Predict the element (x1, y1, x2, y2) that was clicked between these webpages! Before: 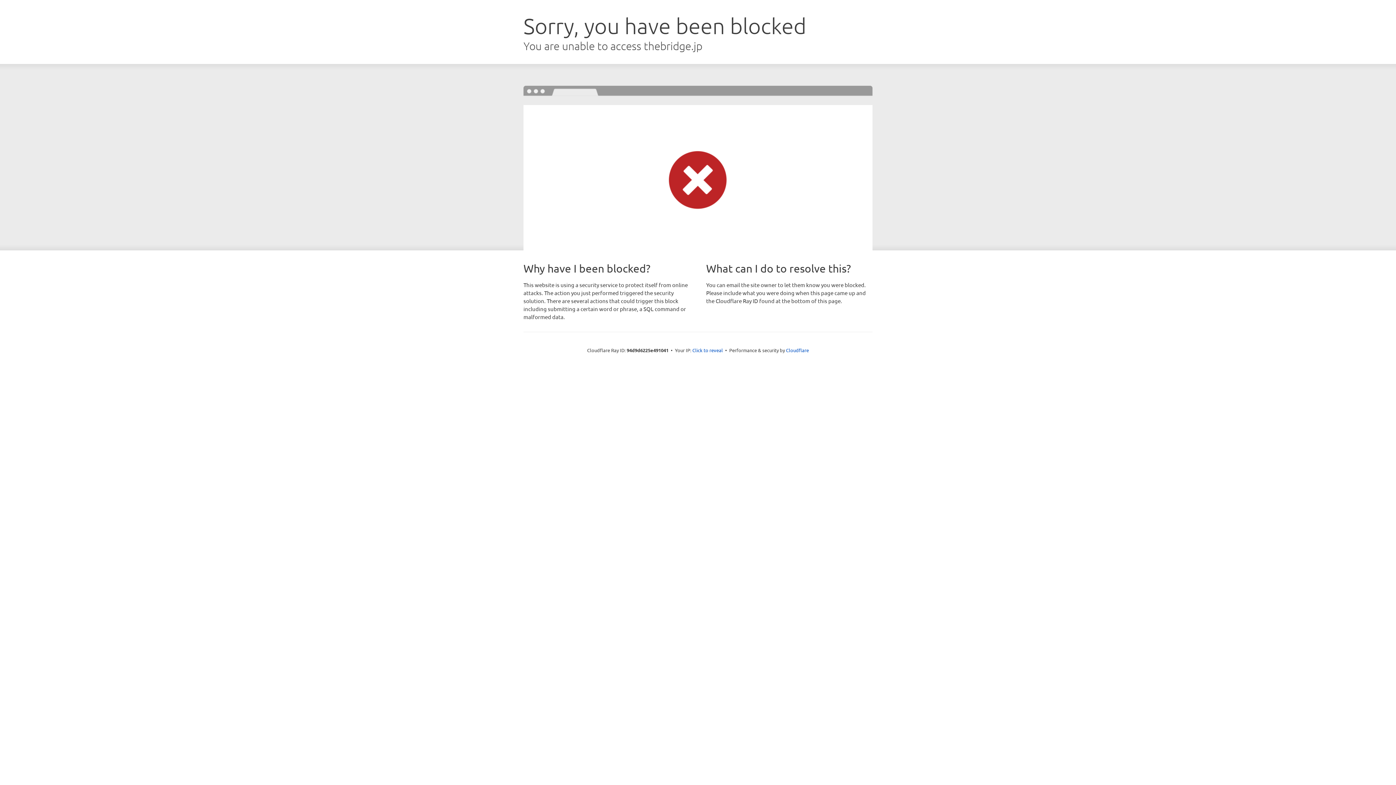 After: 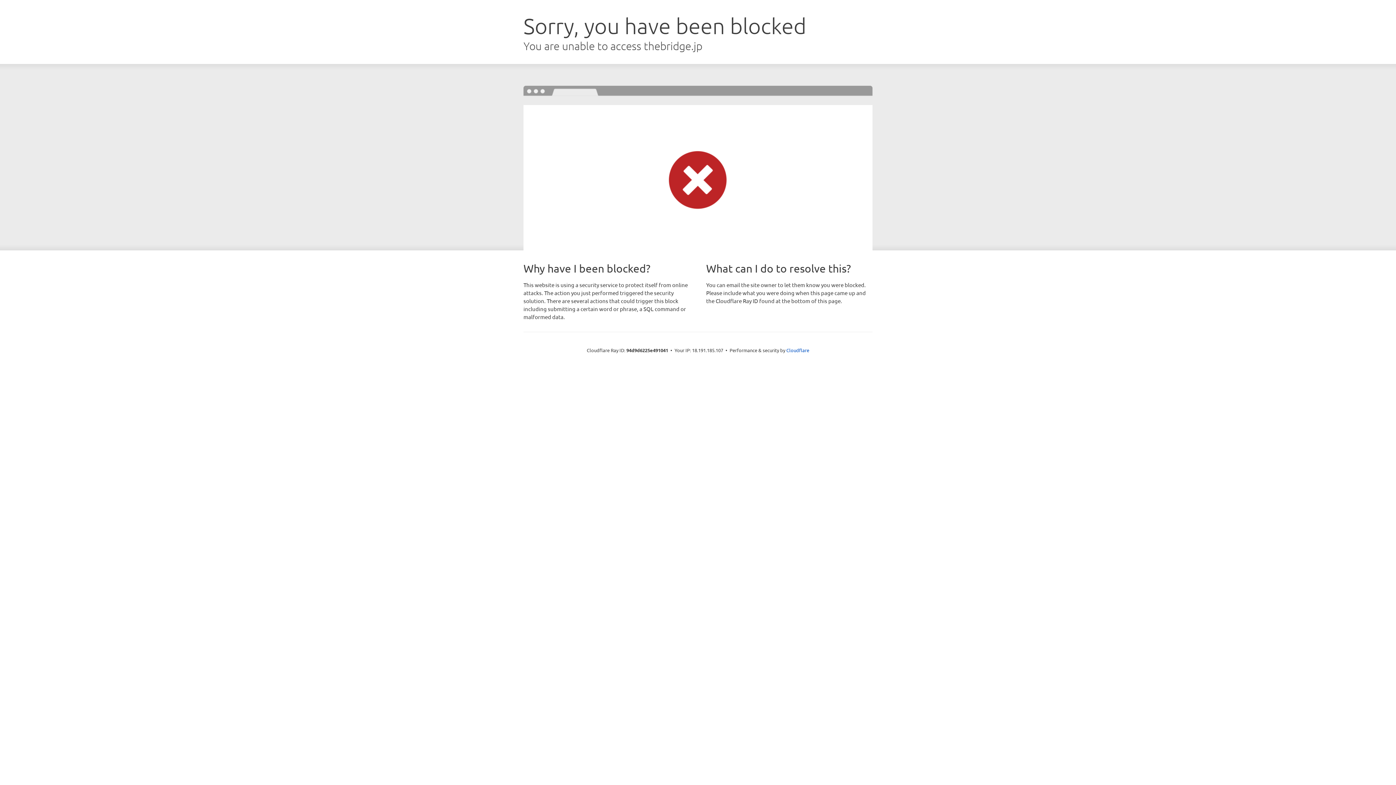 Action: bbox: (692, 346, 723, 353) label: Click to reveal